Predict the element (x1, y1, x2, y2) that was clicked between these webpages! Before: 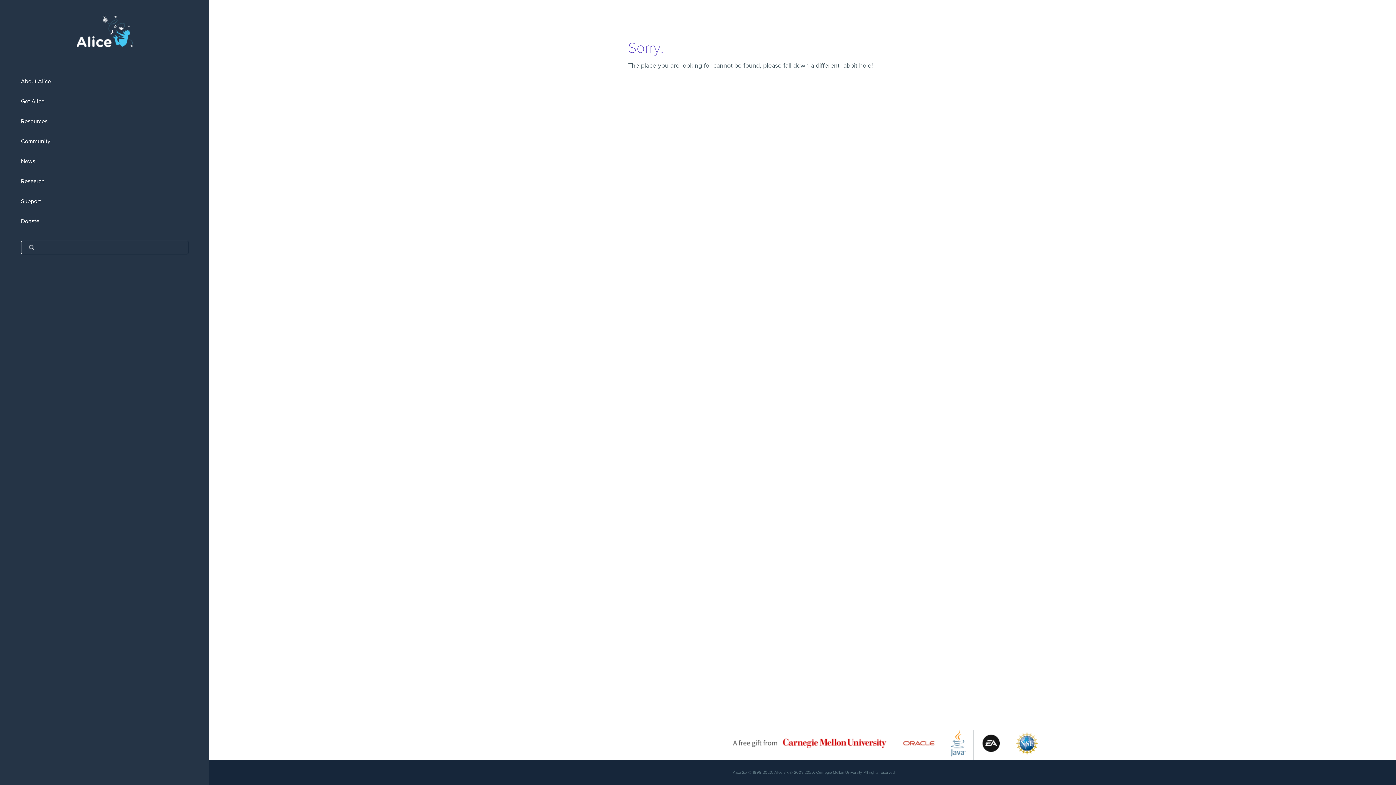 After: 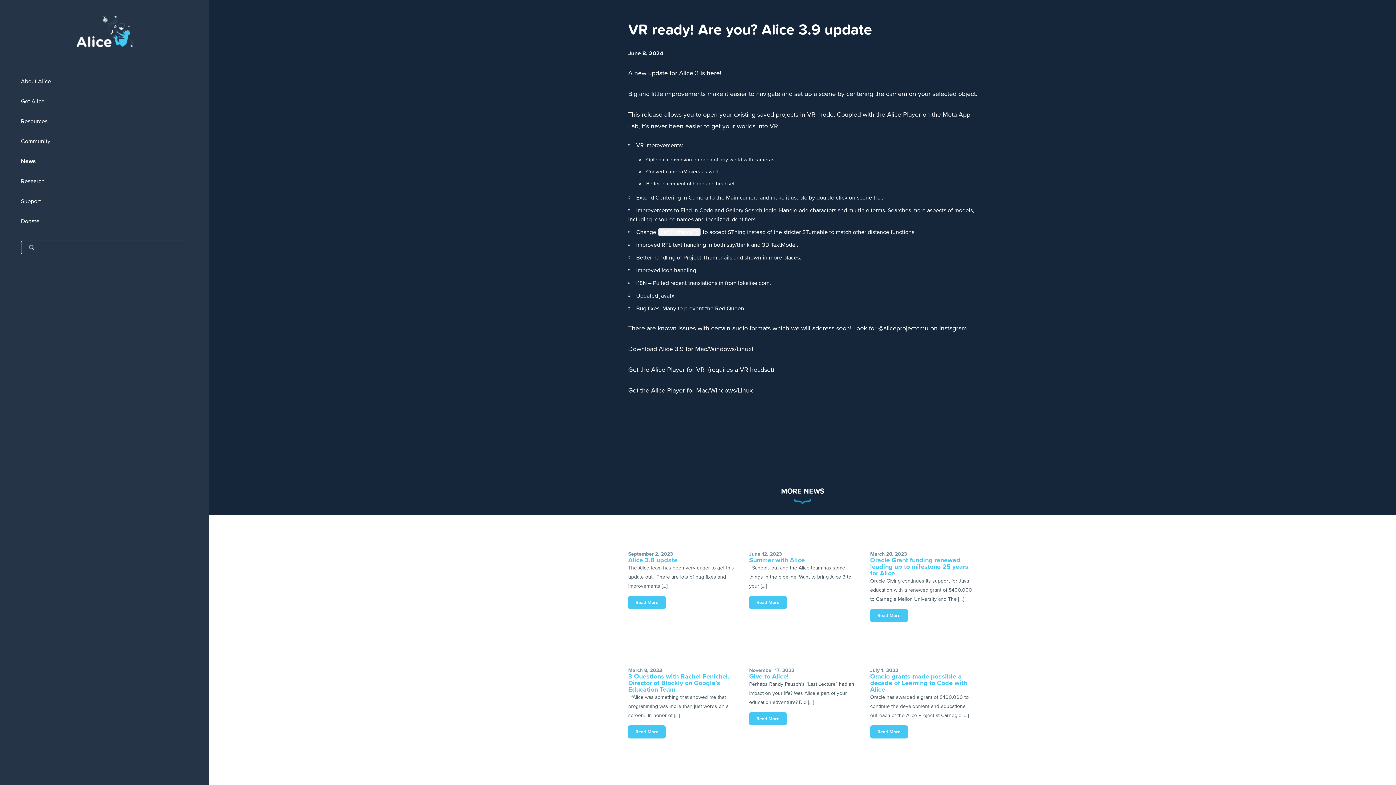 Action: bbox: (0, 151, 209, 171) label: News